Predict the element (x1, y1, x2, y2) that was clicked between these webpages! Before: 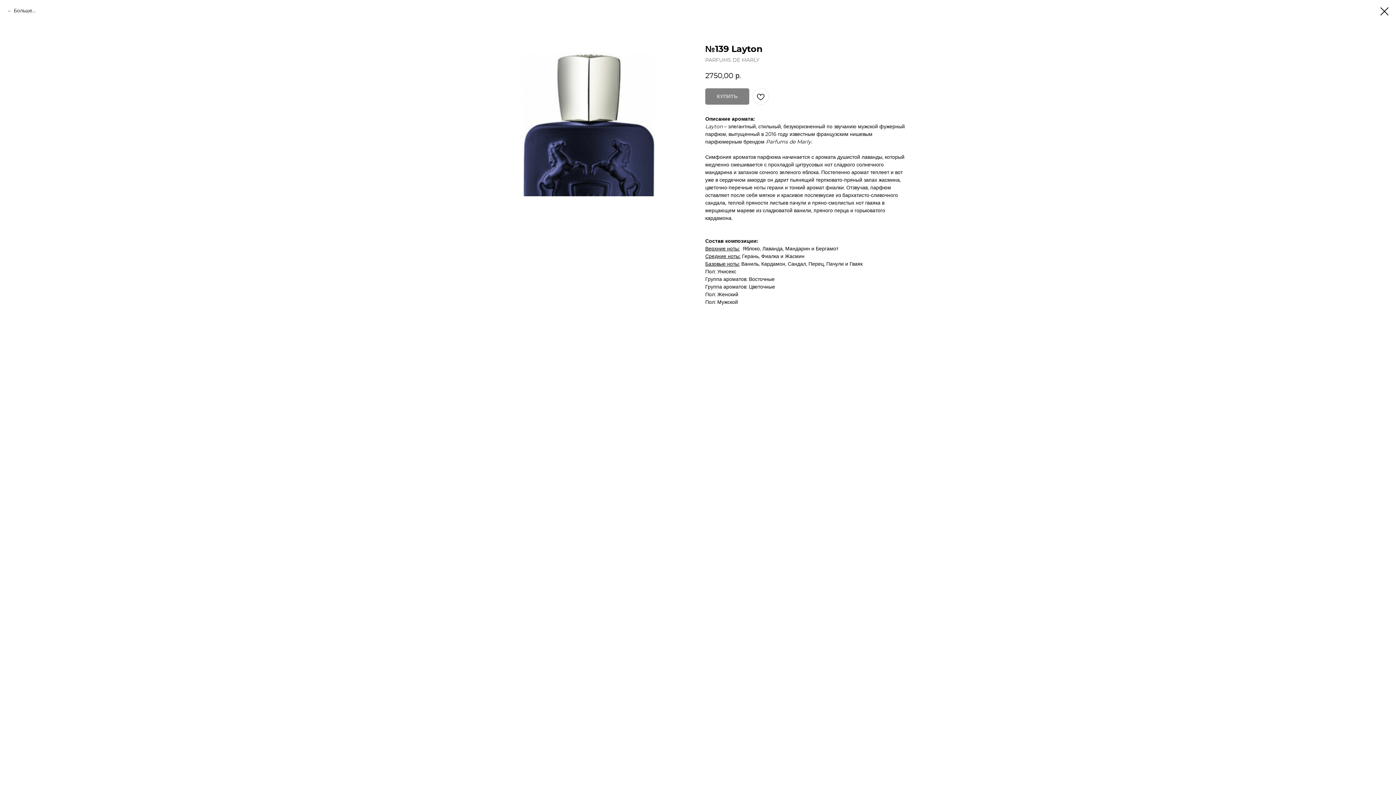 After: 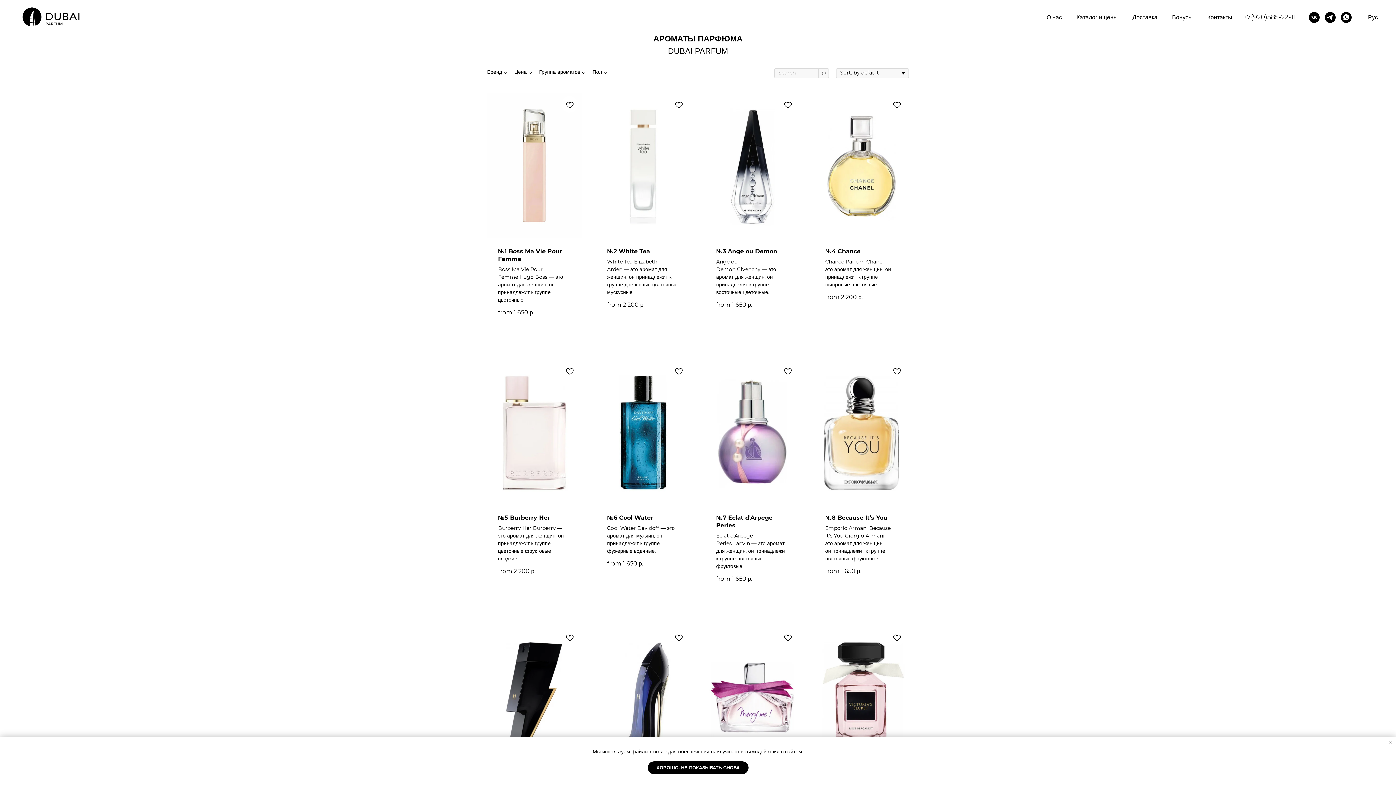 Action: bbox: (7, 7, 35, 14) label: Больше...